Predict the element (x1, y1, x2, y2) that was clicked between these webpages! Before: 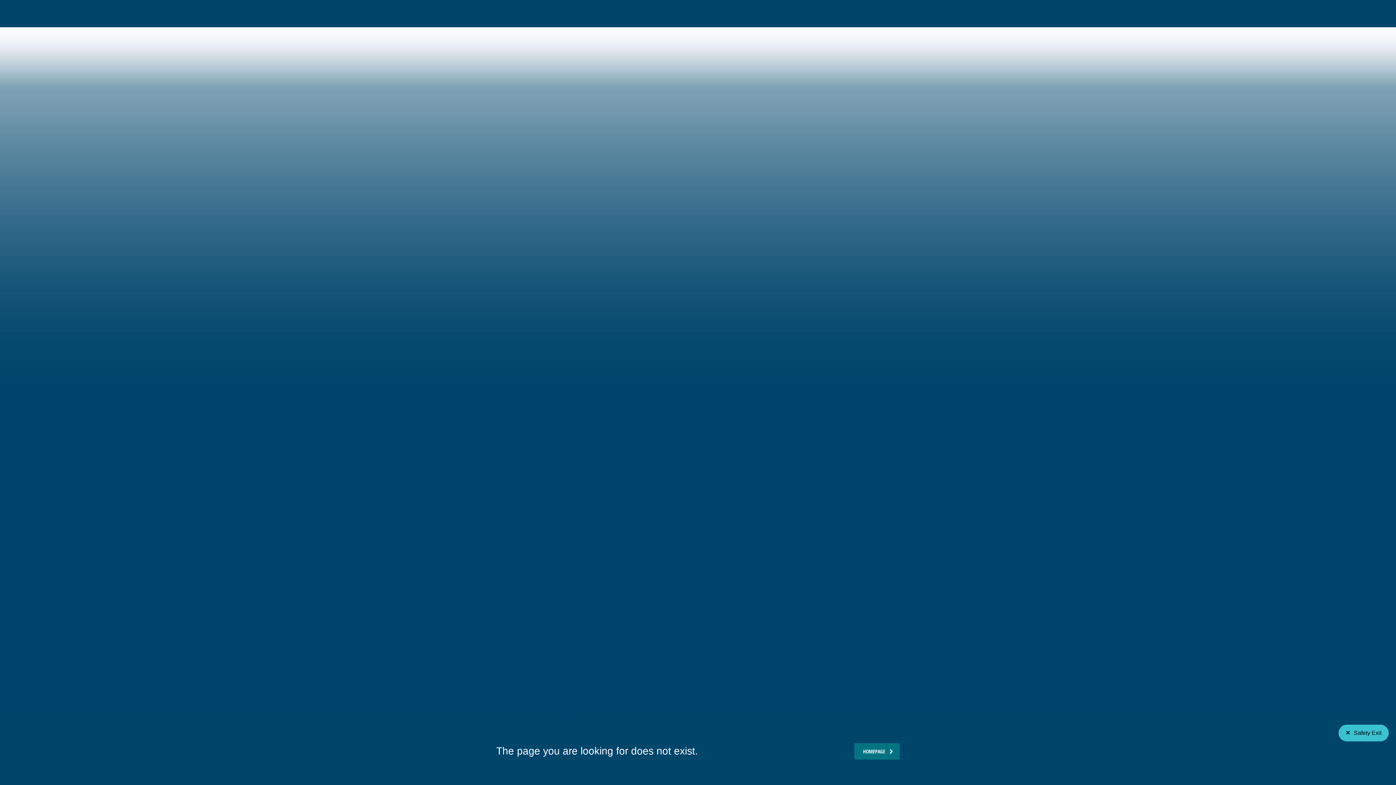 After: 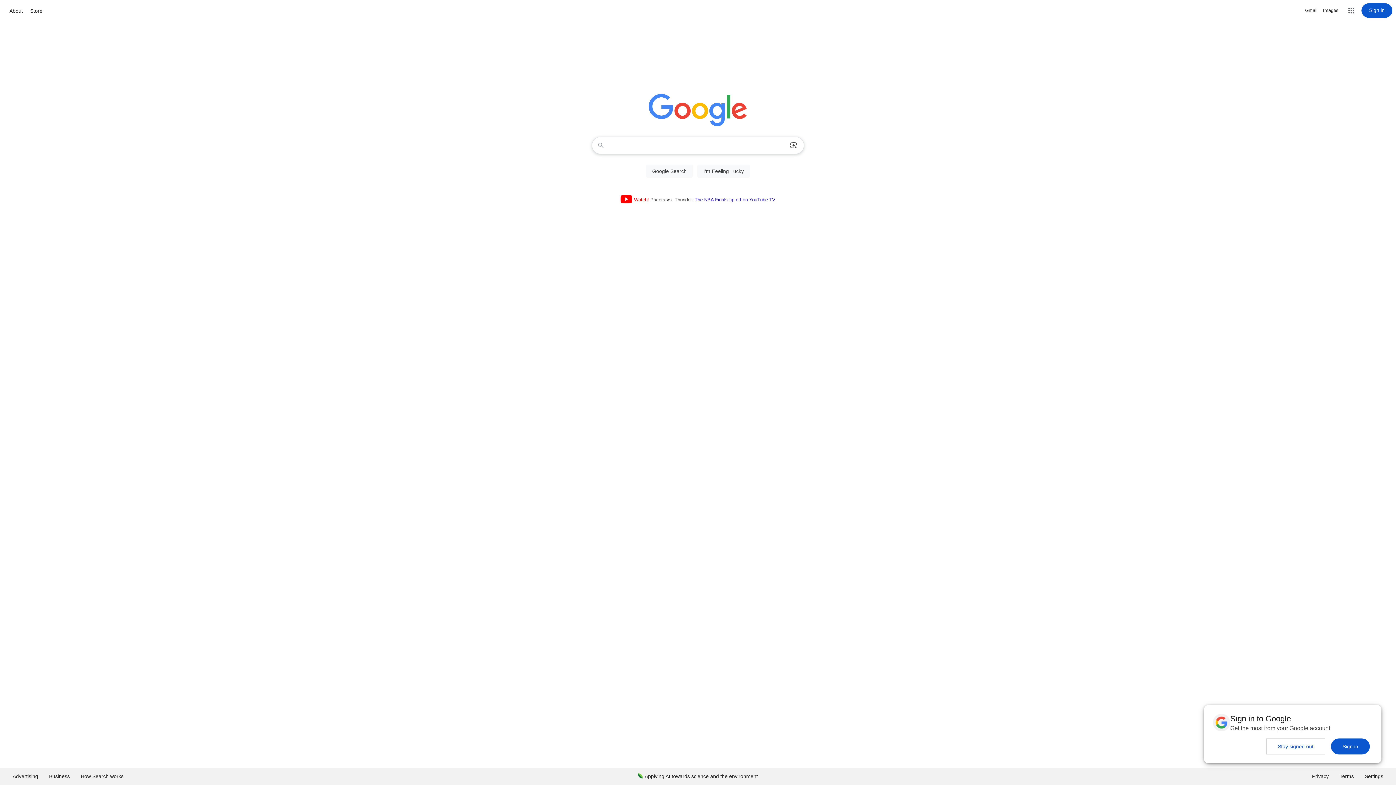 Action: label: Safety Exit bbox: (1338, 725, 1389, 741)